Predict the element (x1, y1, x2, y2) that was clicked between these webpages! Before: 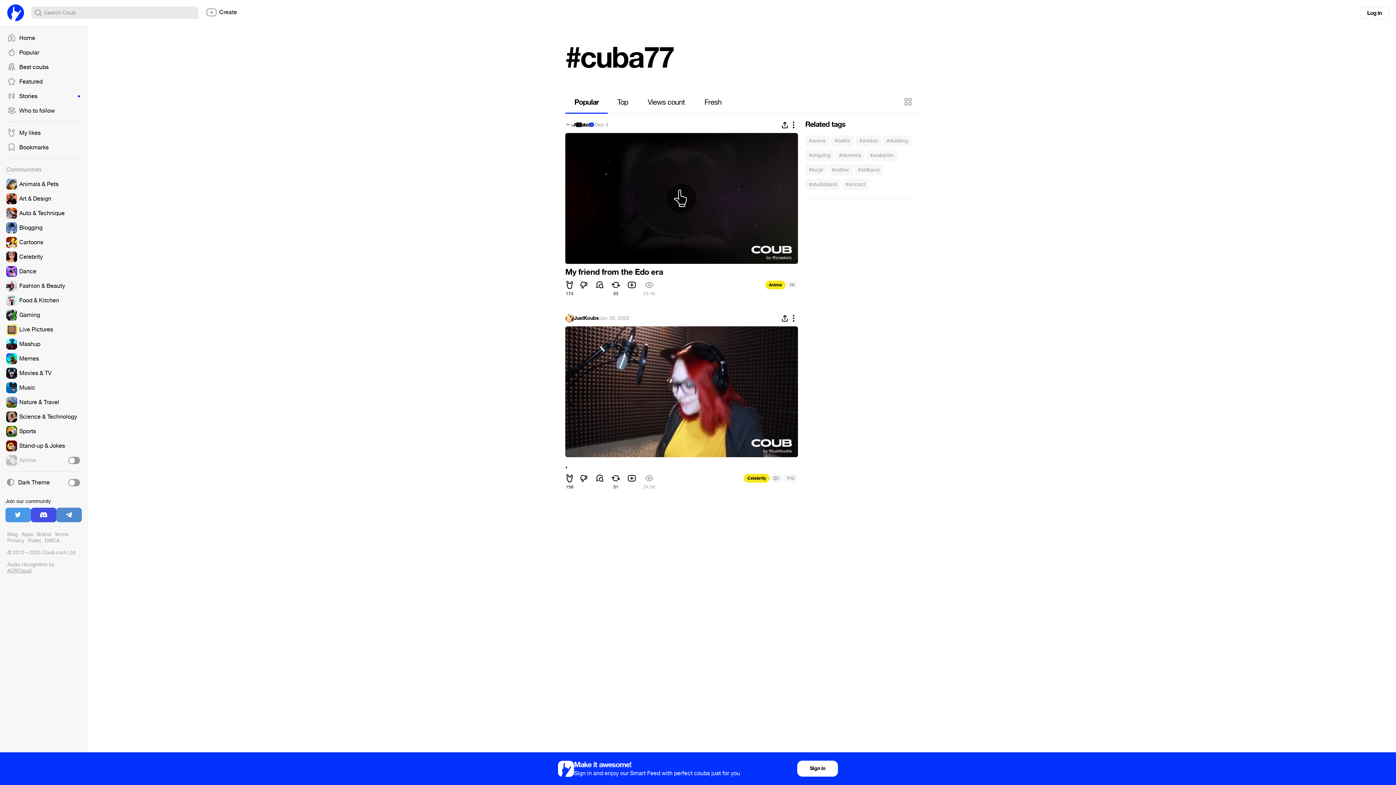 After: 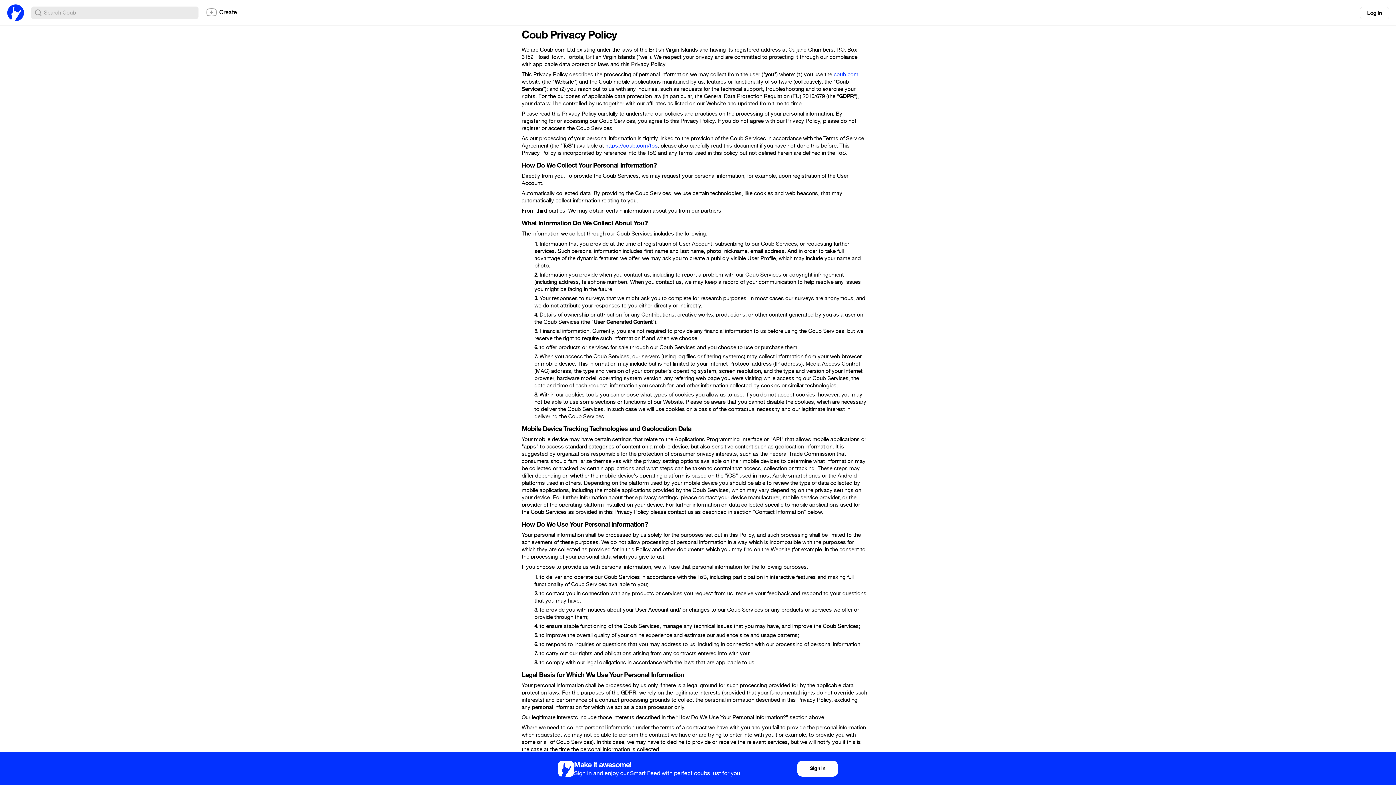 Action: bbox: (7, 537, 24, 544) label: Privacy